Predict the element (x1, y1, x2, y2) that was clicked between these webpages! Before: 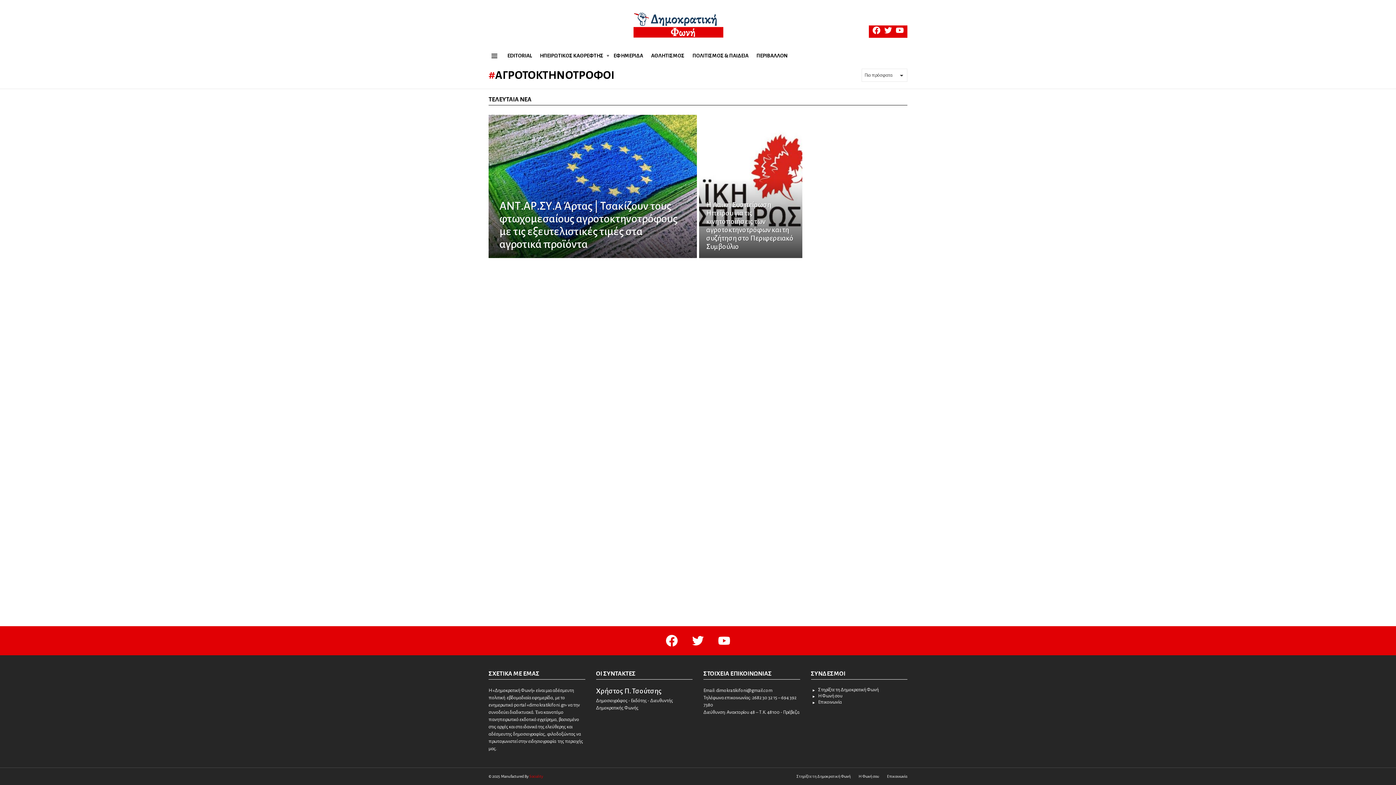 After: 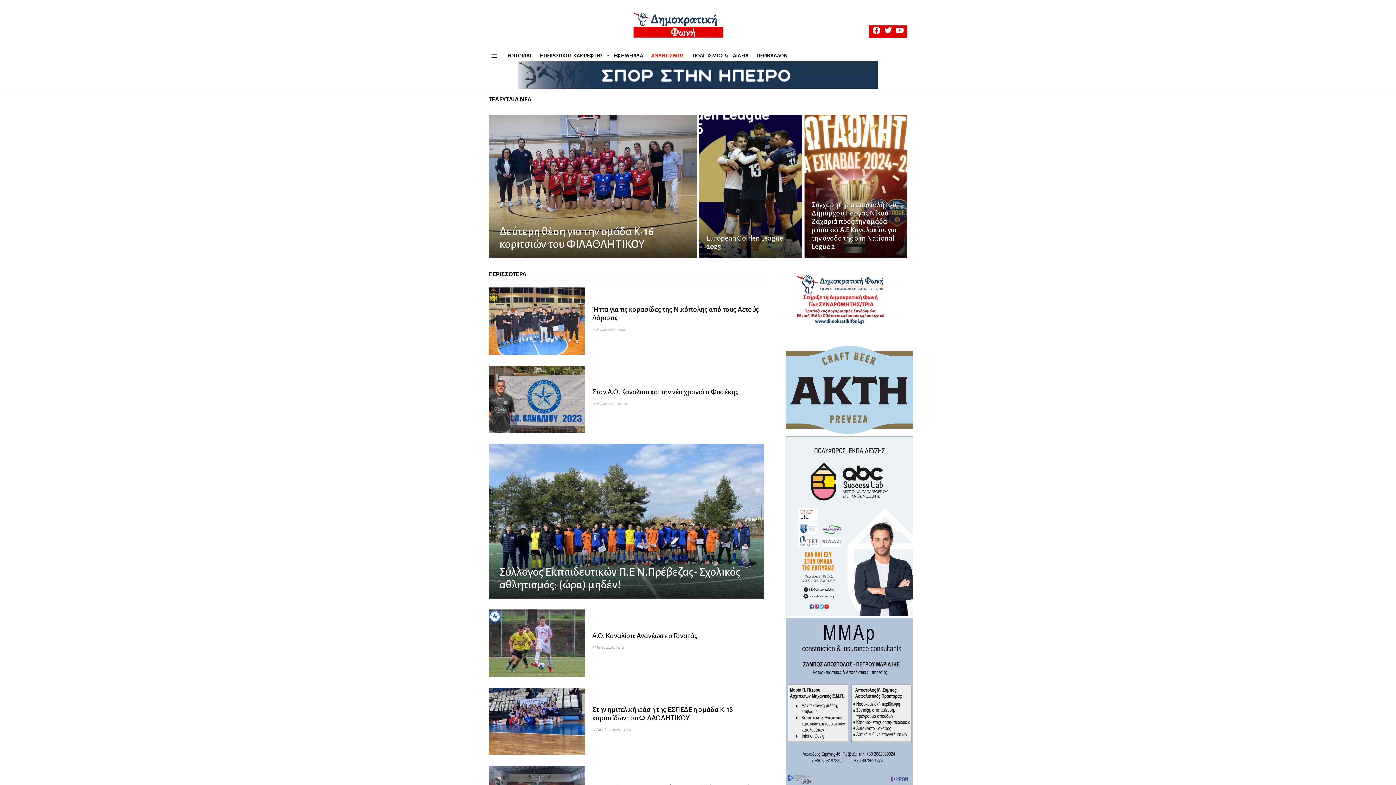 Action: label: ΑΘΛΗΤΙΣΜΟΣ bbox: (647, 50, 688, 61)